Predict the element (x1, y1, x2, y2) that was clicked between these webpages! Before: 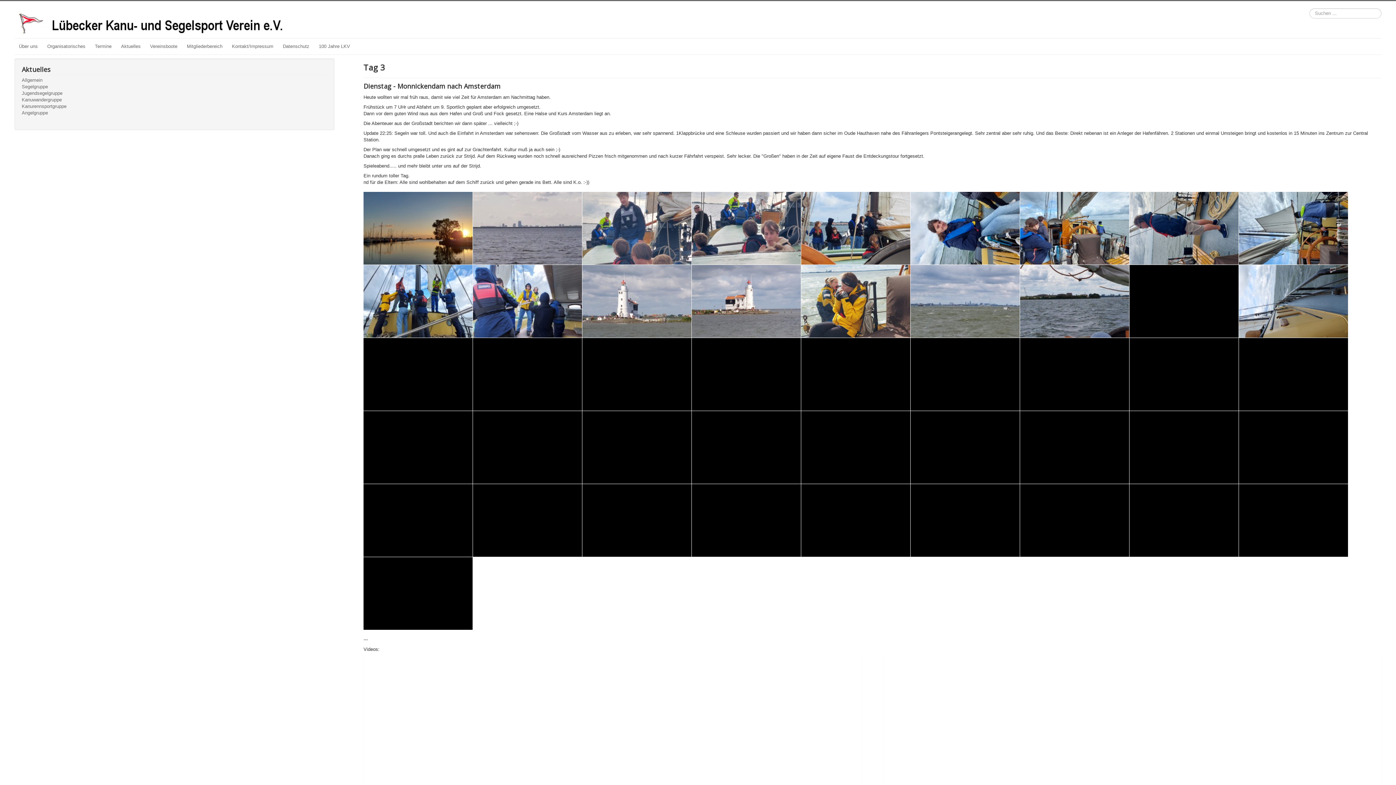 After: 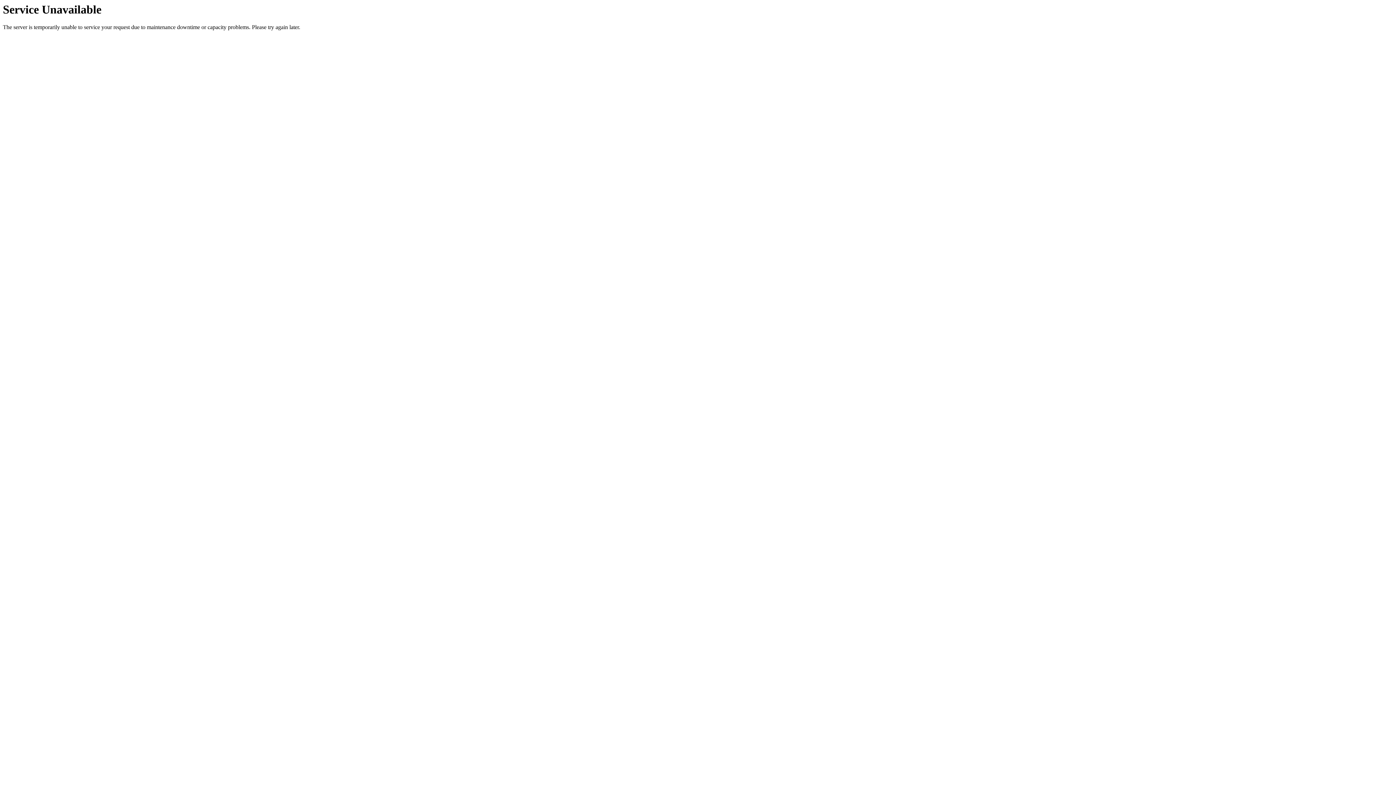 Action: label: Segelgruppe bbox: (21, 83, 327, 90)